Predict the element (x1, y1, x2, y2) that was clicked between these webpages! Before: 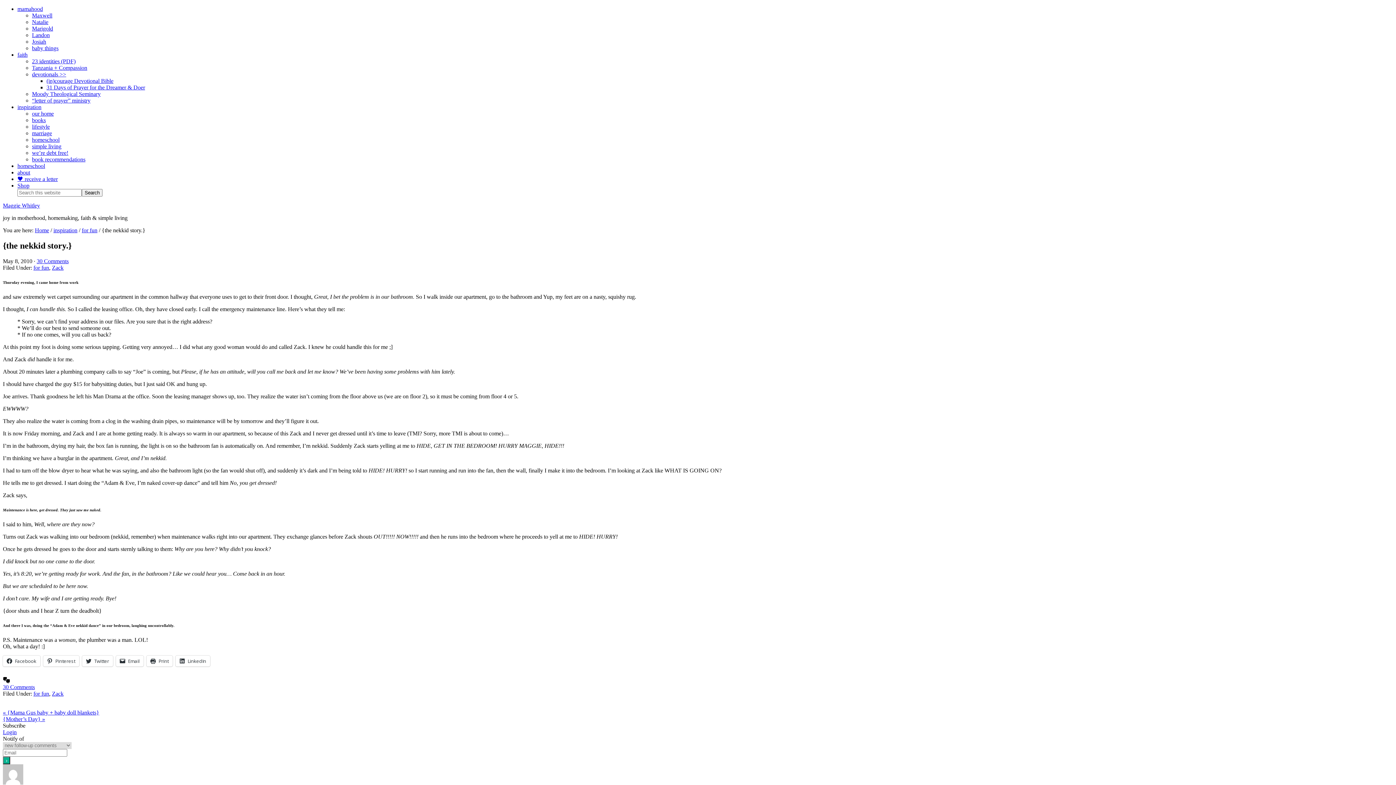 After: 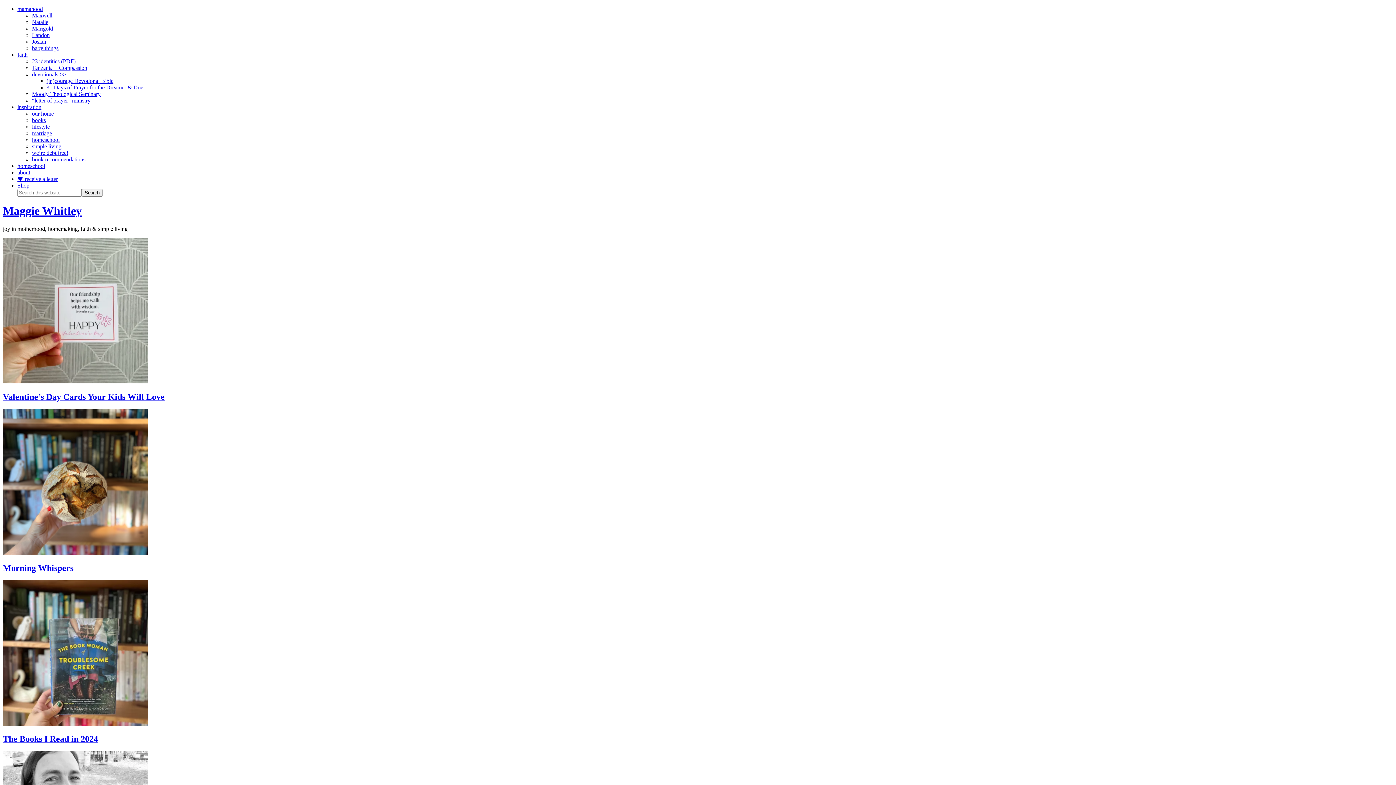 Action: label: Home bbox: (34, 227, 49, 233)